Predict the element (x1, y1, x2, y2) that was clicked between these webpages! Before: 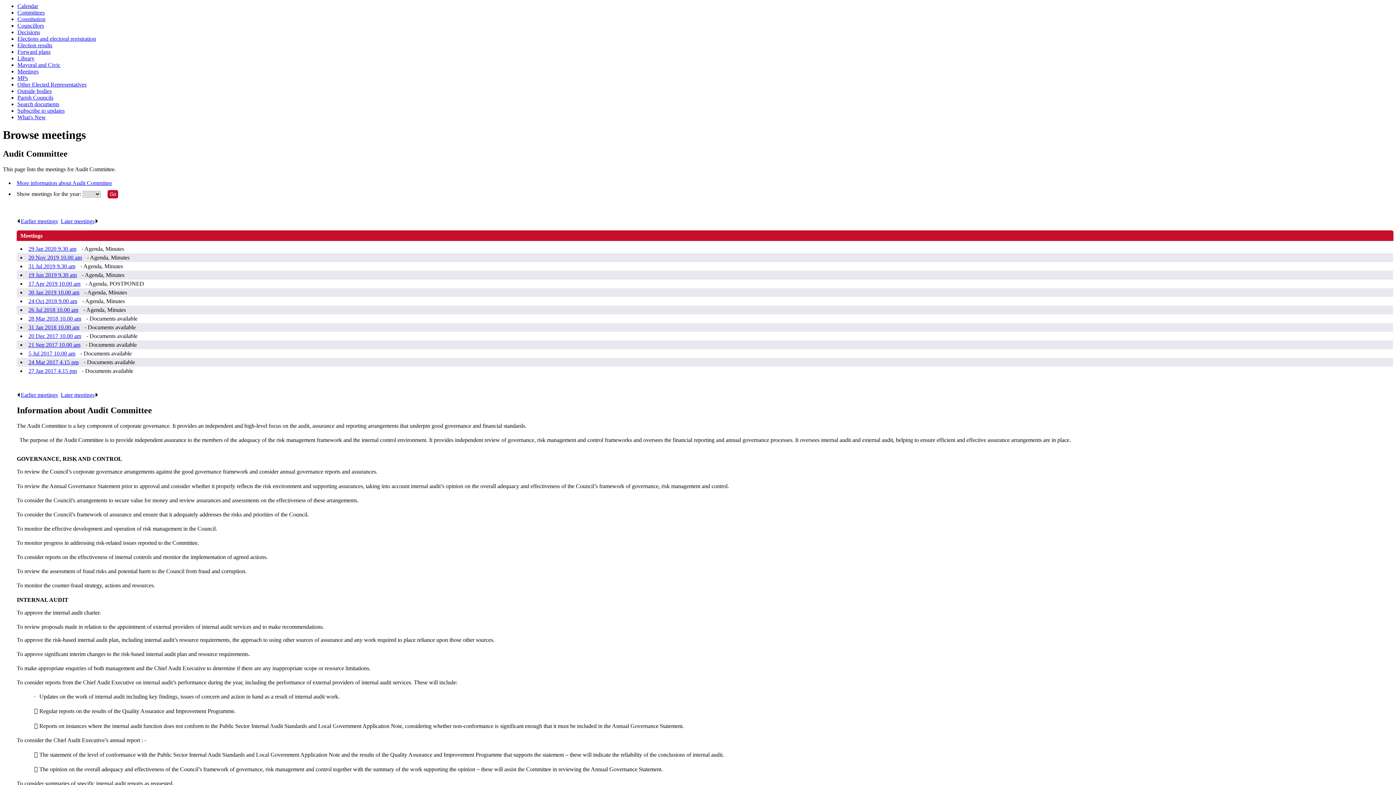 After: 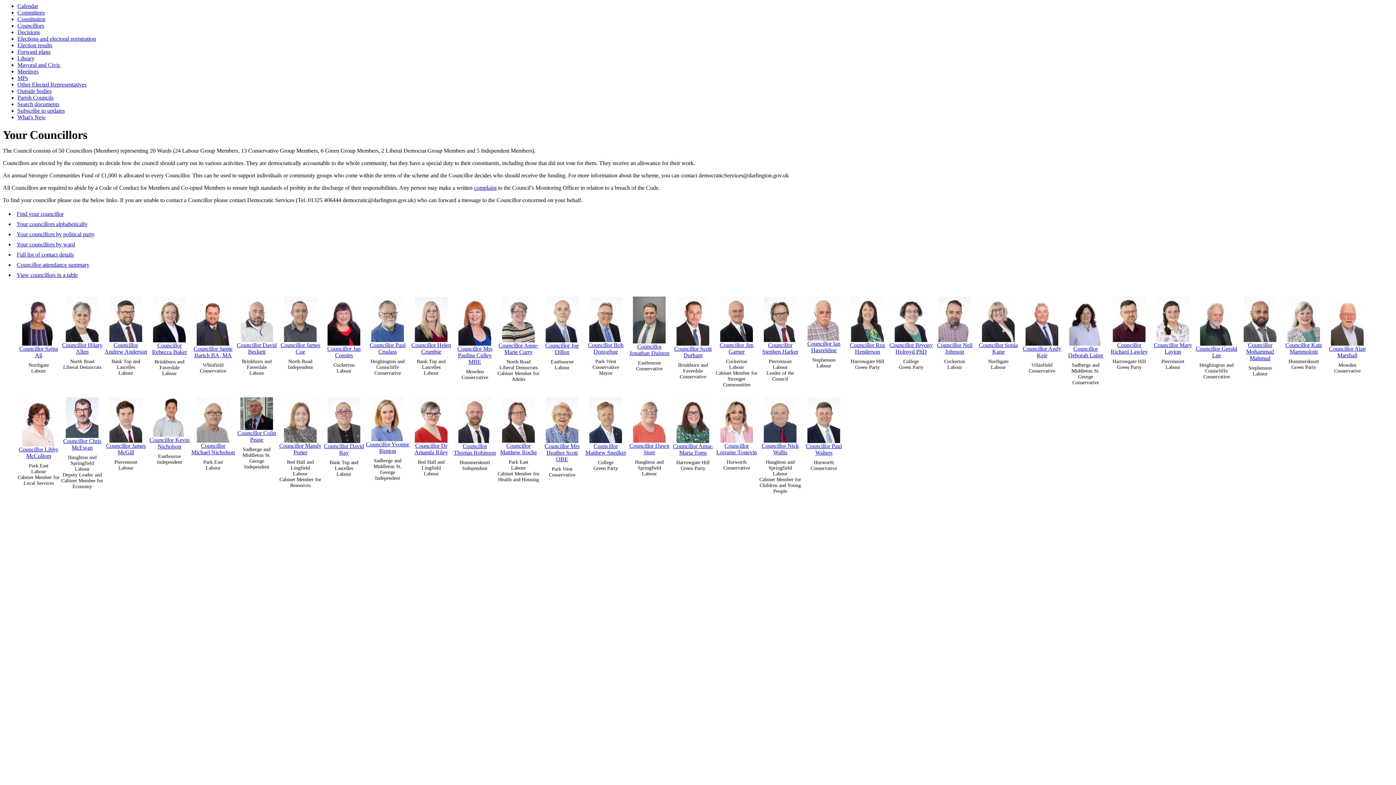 Action: bbox: (17, 22, 44, 28) label: Councillors